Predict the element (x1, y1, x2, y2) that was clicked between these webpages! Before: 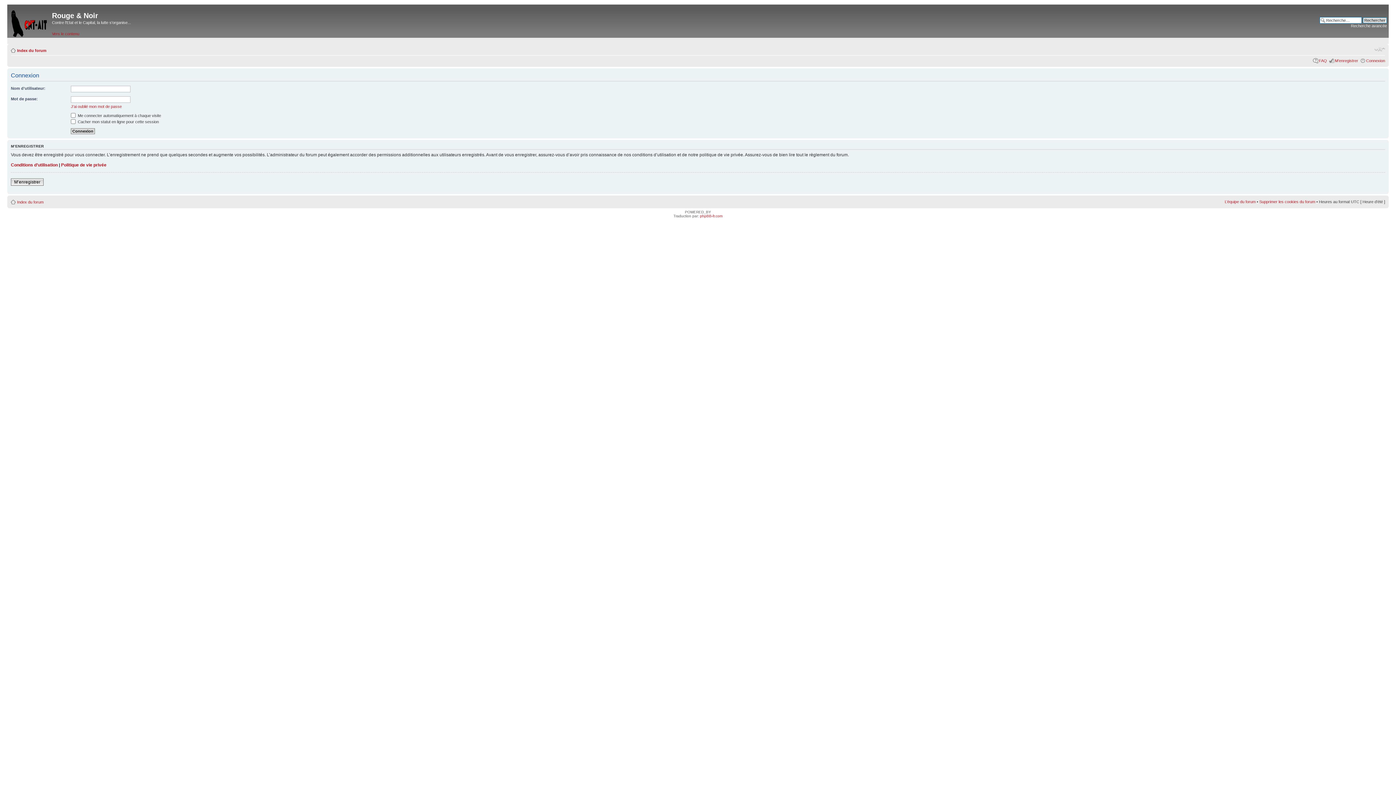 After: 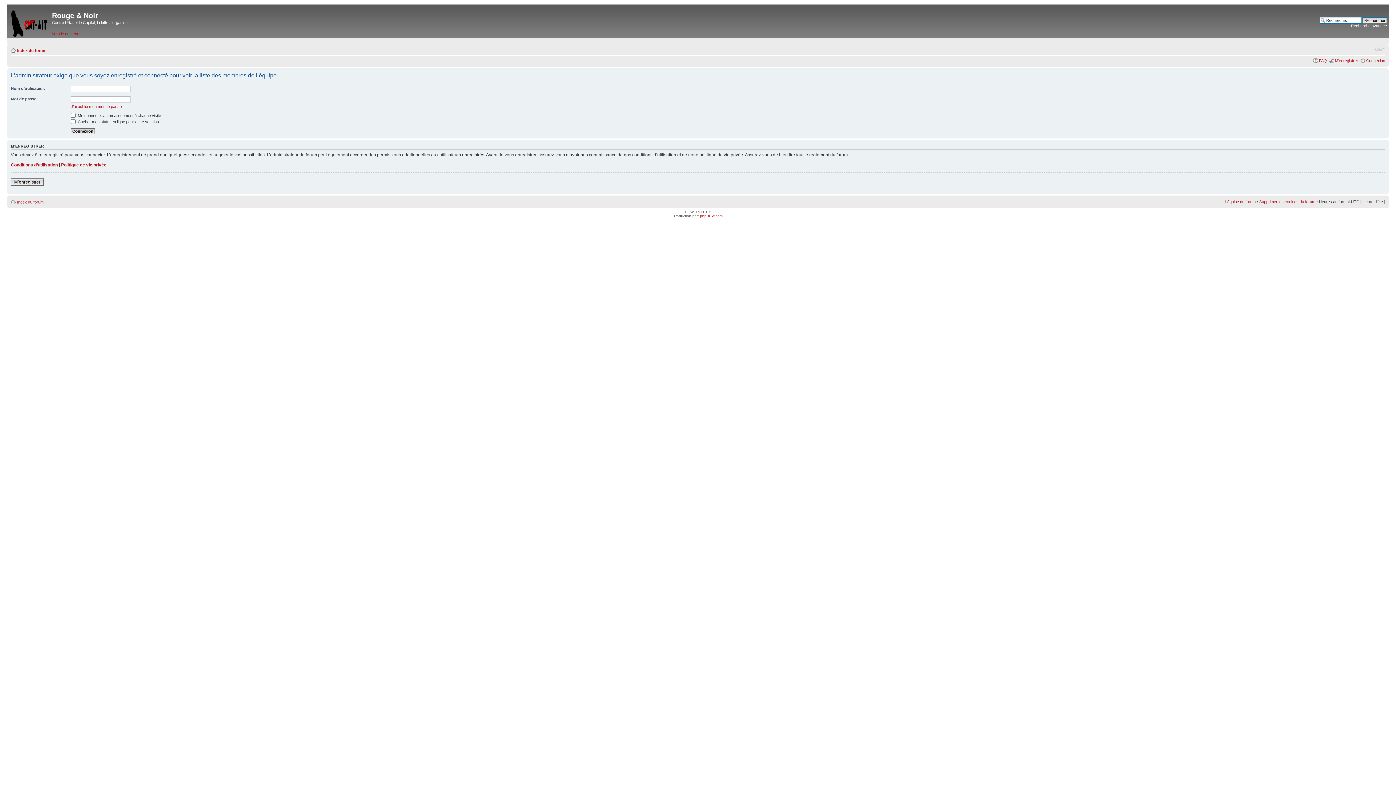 Action: label: L’équipe du forum bbox: (1225, 199, 1256, 203)